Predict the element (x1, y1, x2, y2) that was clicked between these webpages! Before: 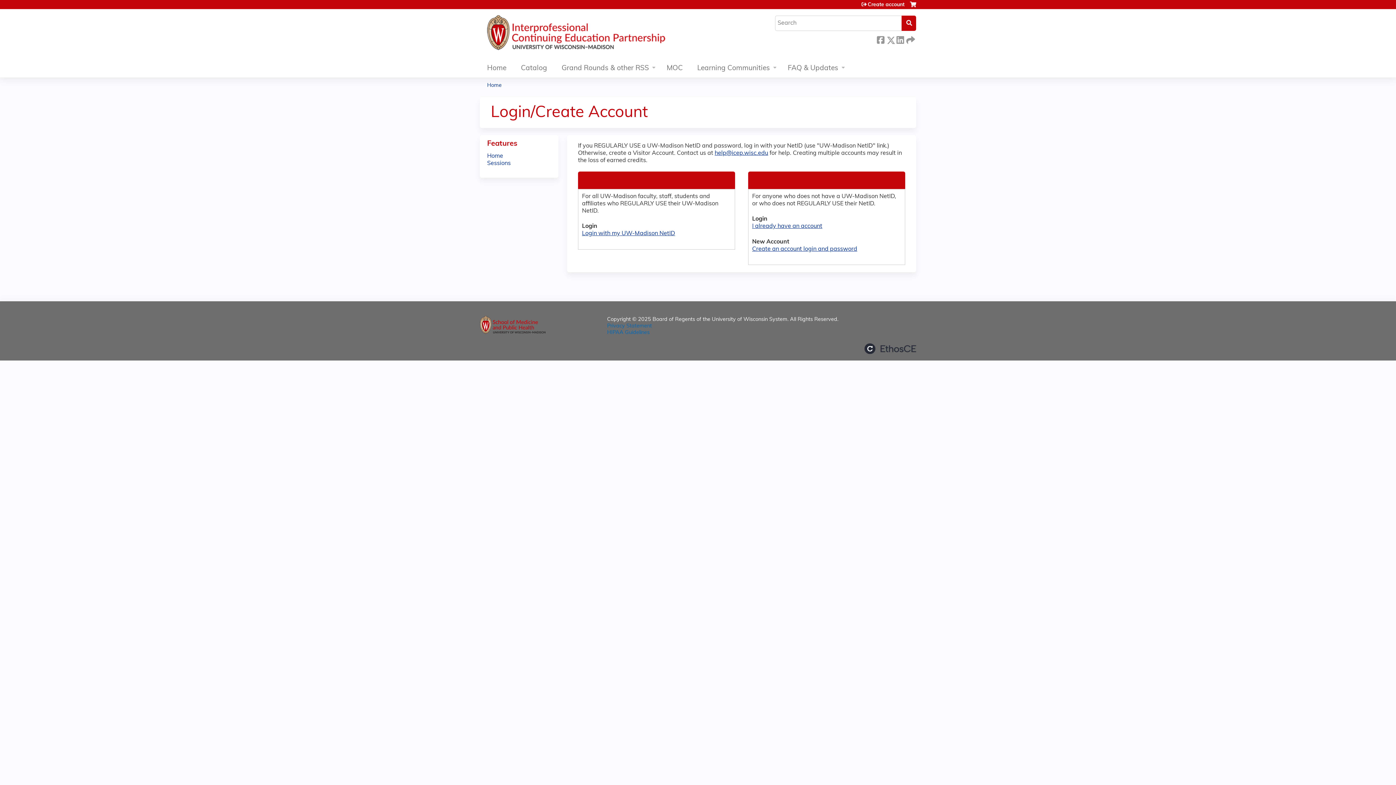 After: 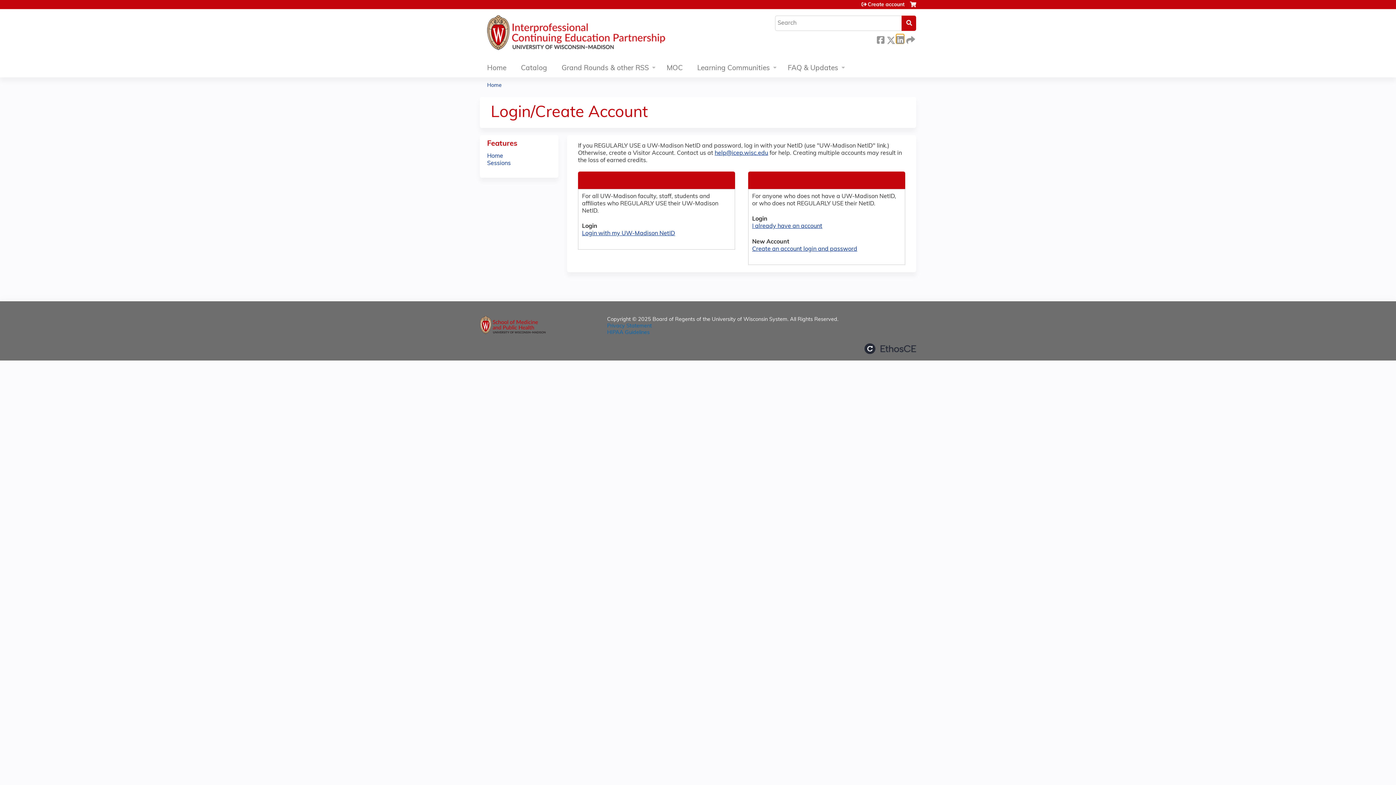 Action: label:  LinkedIn bbox: (896, 34, 904, 43)